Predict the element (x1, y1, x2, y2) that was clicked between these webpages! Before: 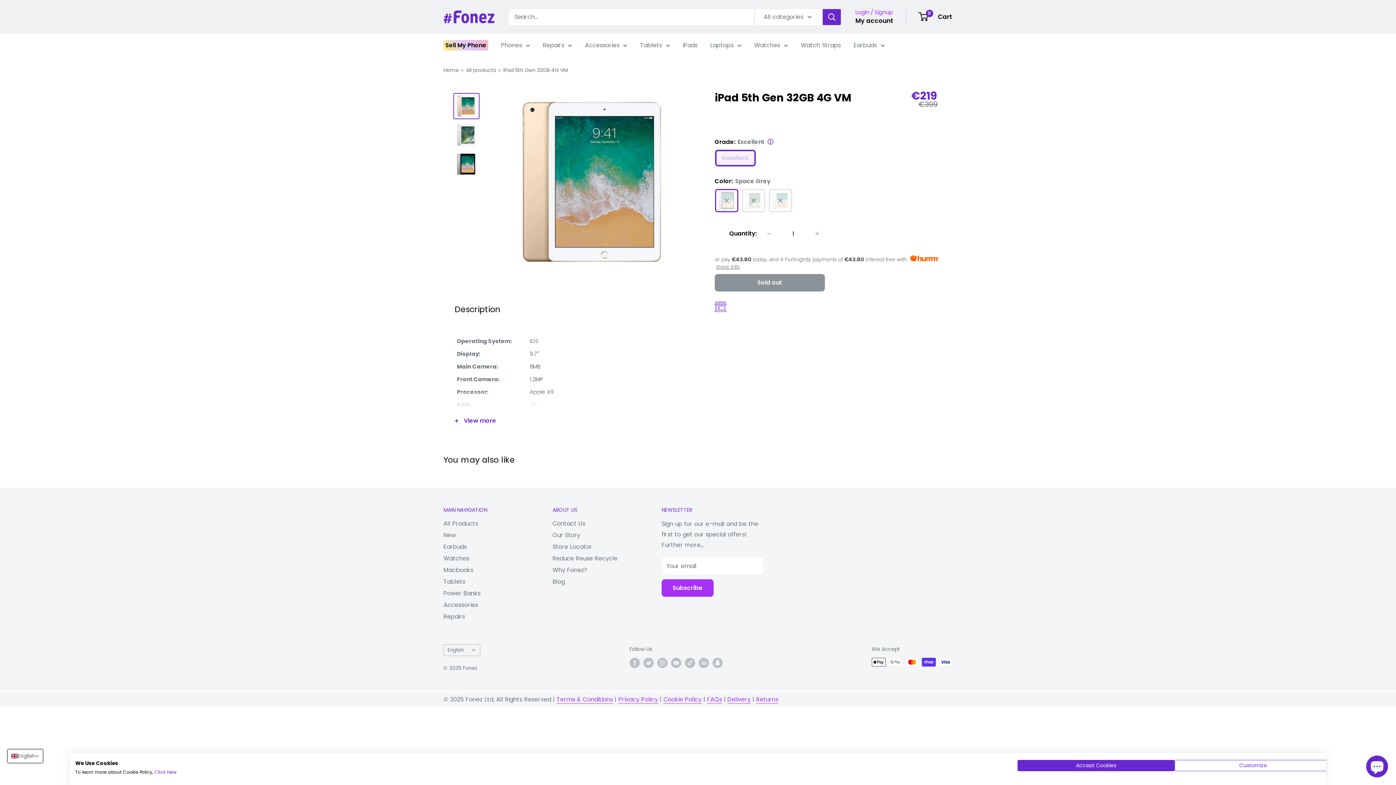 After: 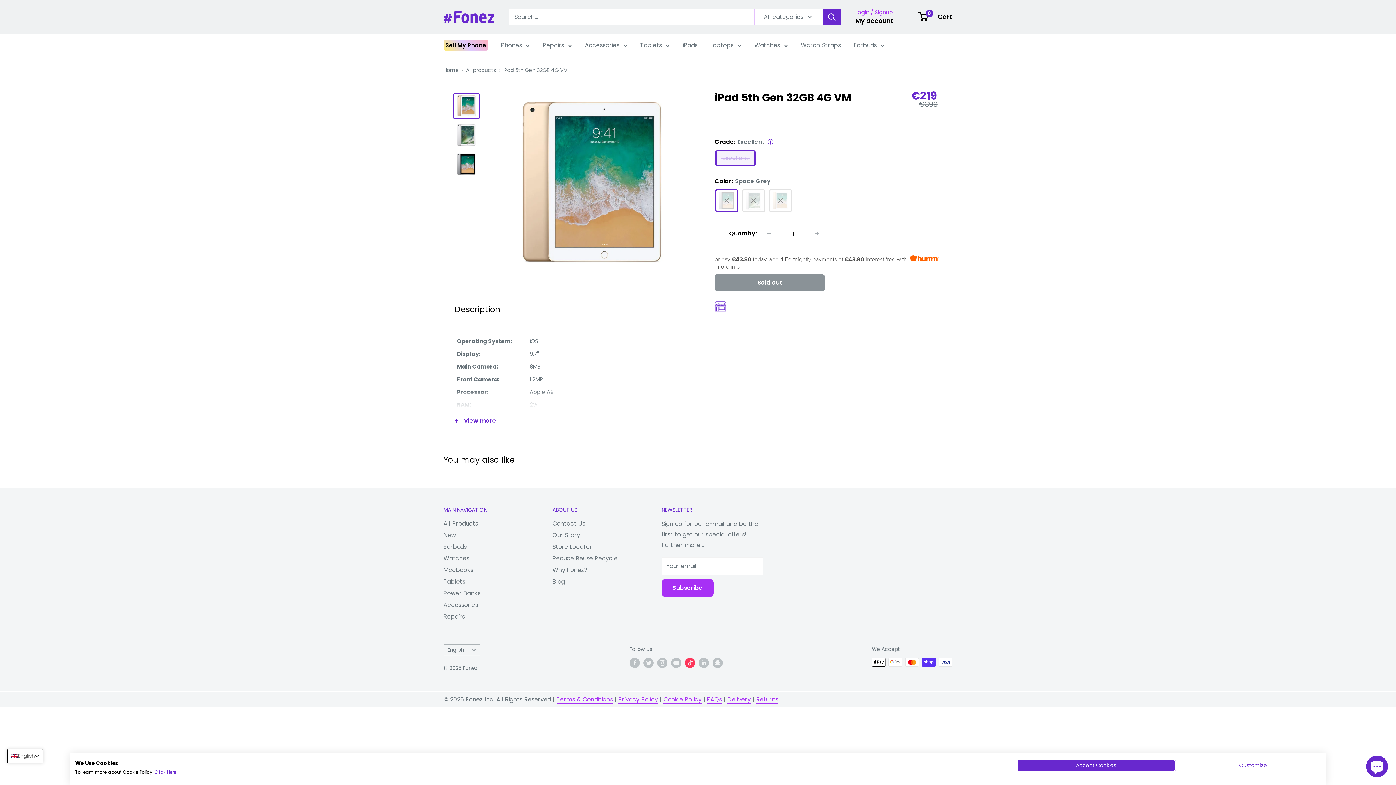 Action: bbox: (684, 658, 695, 668) label: Follow us on TikTok